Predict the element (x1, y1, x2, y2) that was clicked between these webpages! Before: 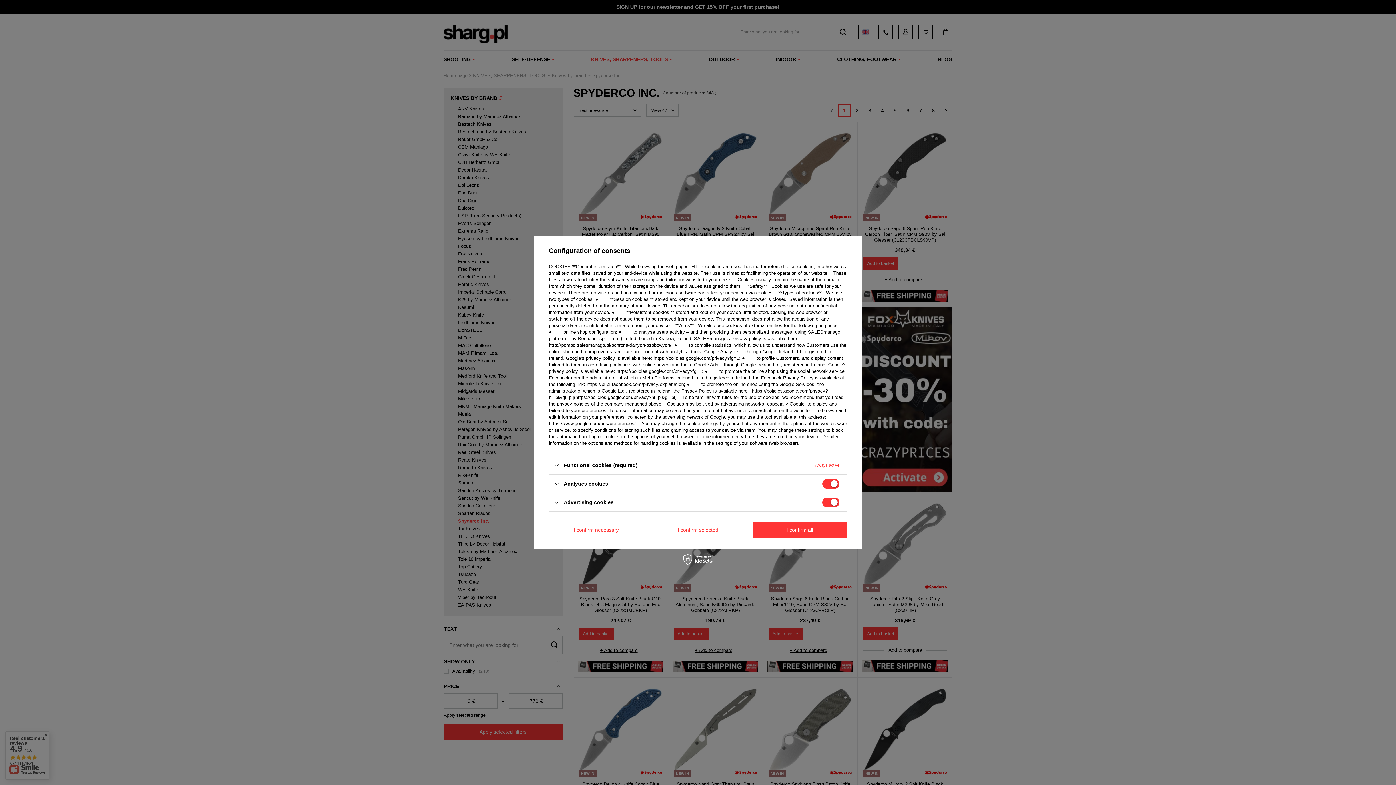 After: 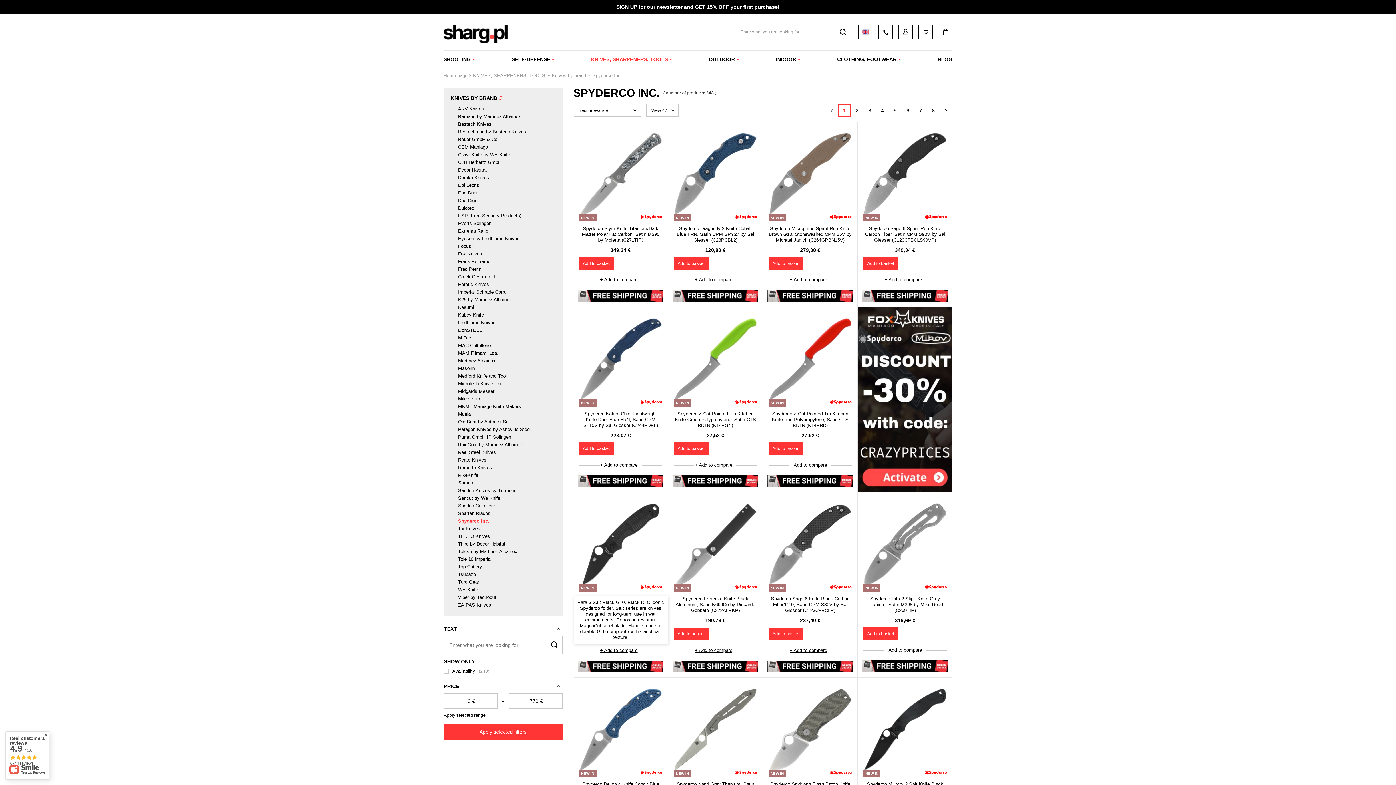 Action: label: I confirm necessary bbox: (549, 521, 643, 538)